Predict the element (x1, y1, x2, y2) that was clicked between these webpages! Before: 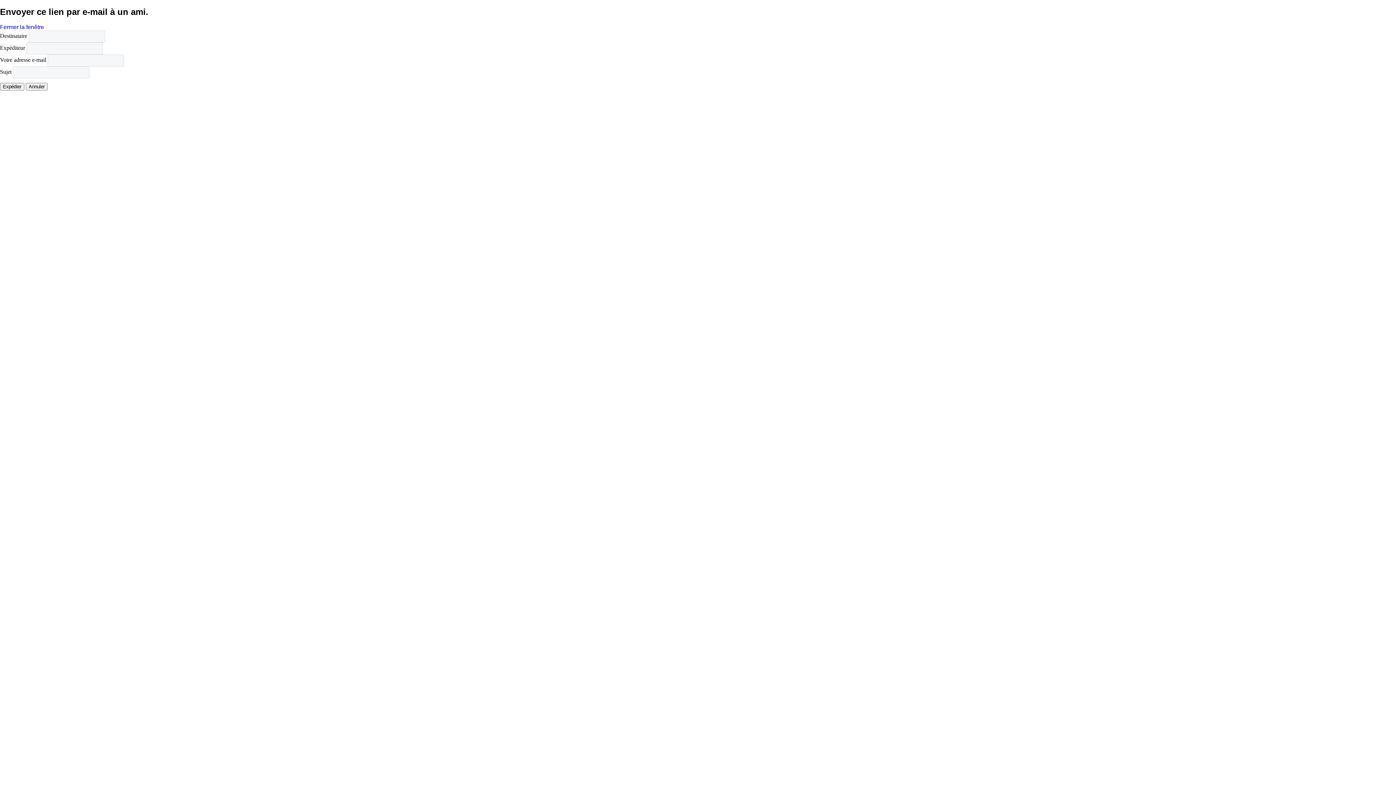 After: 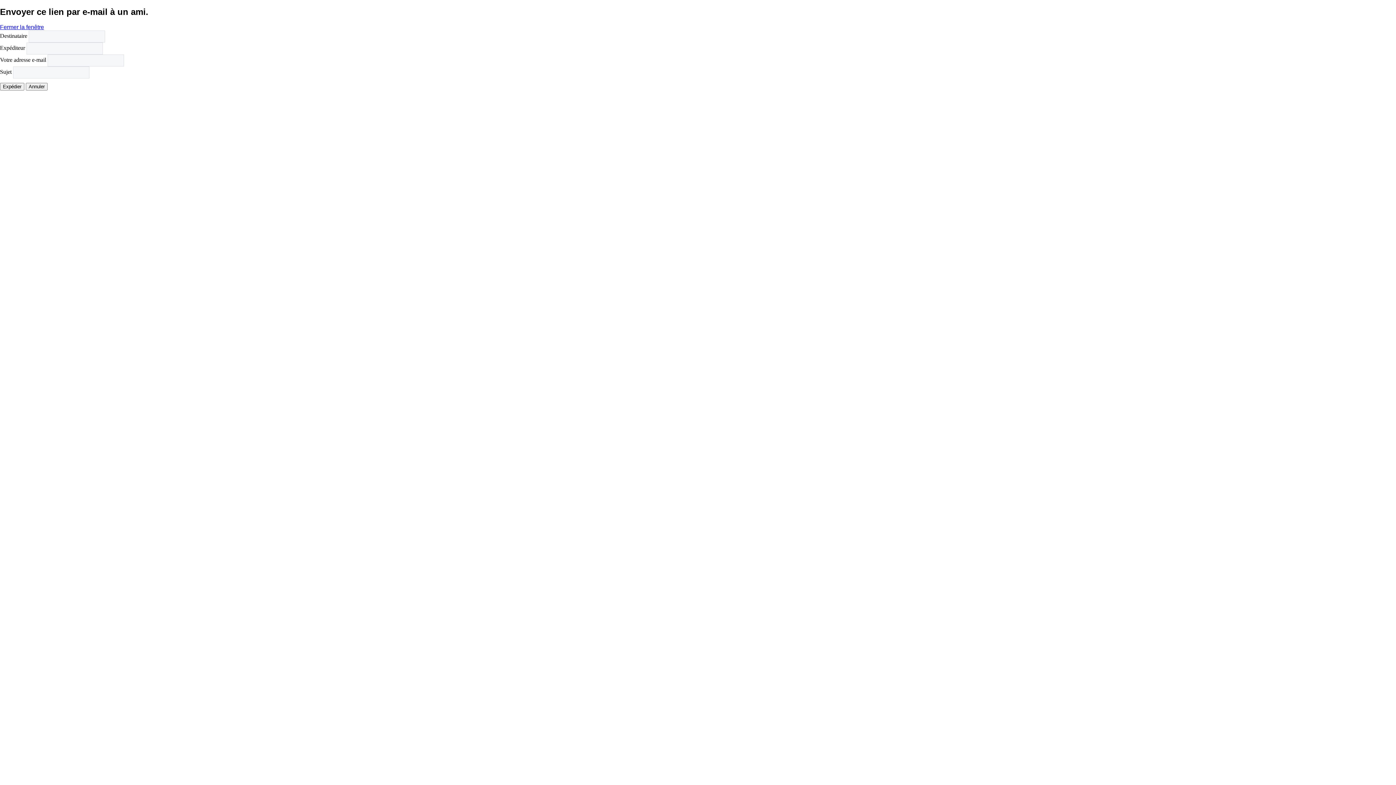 Action: label: Fermer la fenêtre bbox: (0, 24, 44, 30)